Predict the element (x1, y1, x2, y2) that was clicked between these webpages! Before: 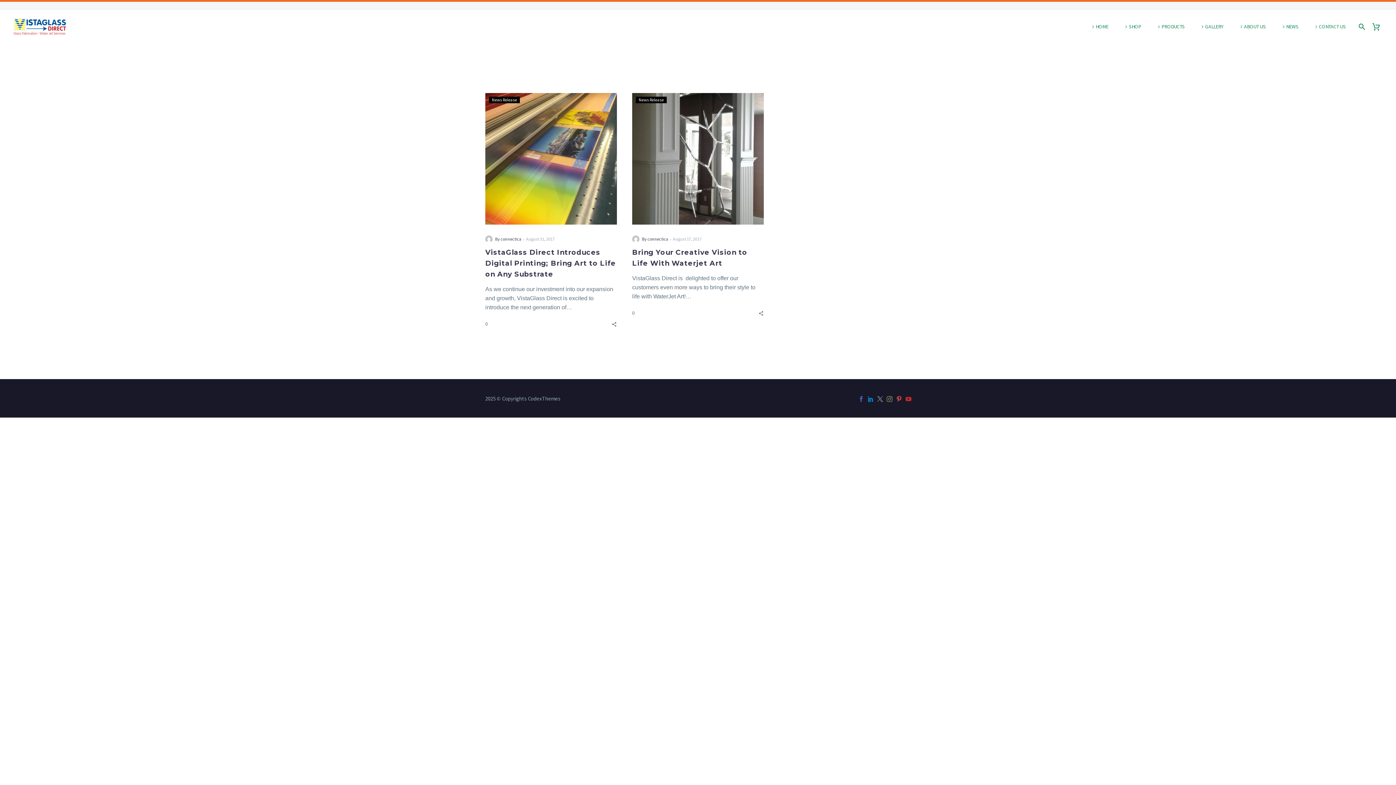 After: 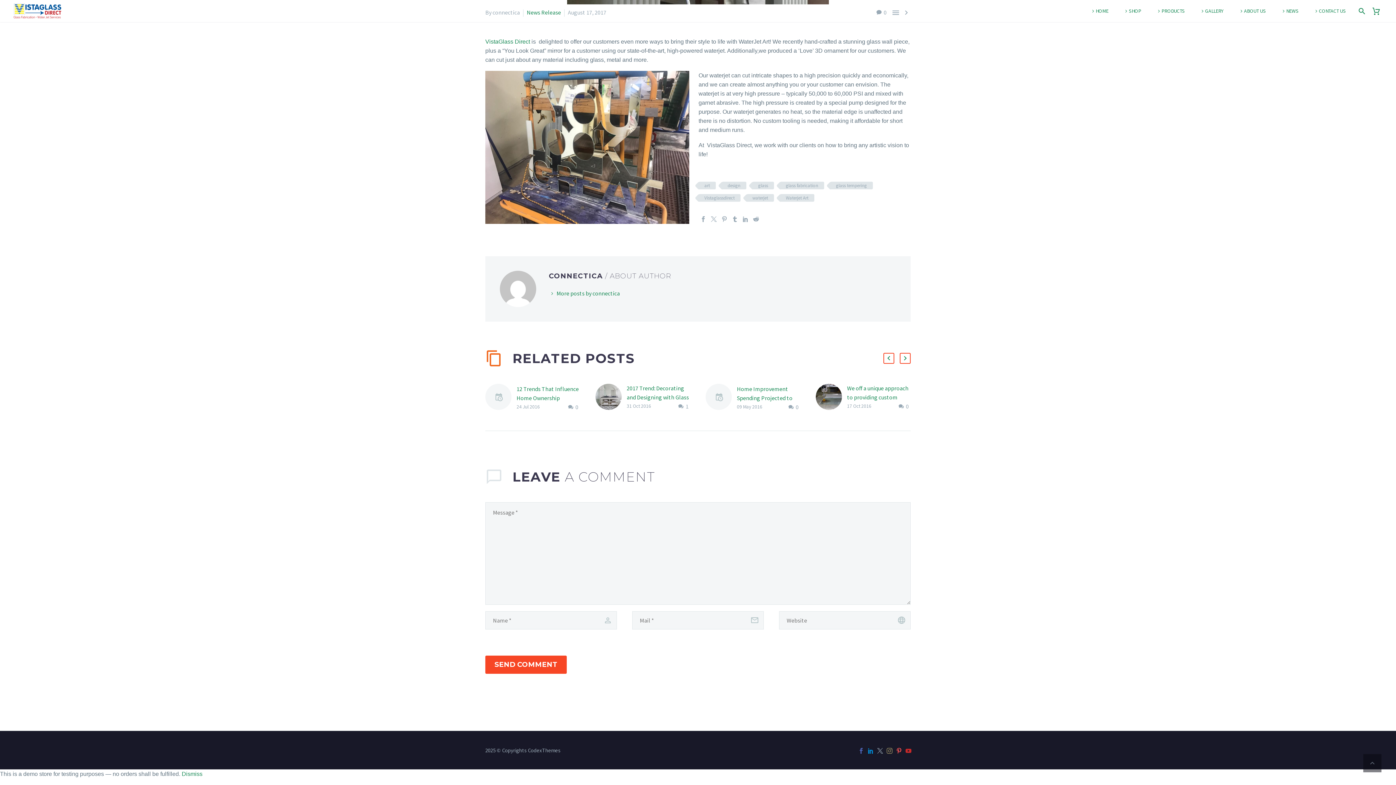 Action: bbox: (632, 308, 634, 317) label: 0